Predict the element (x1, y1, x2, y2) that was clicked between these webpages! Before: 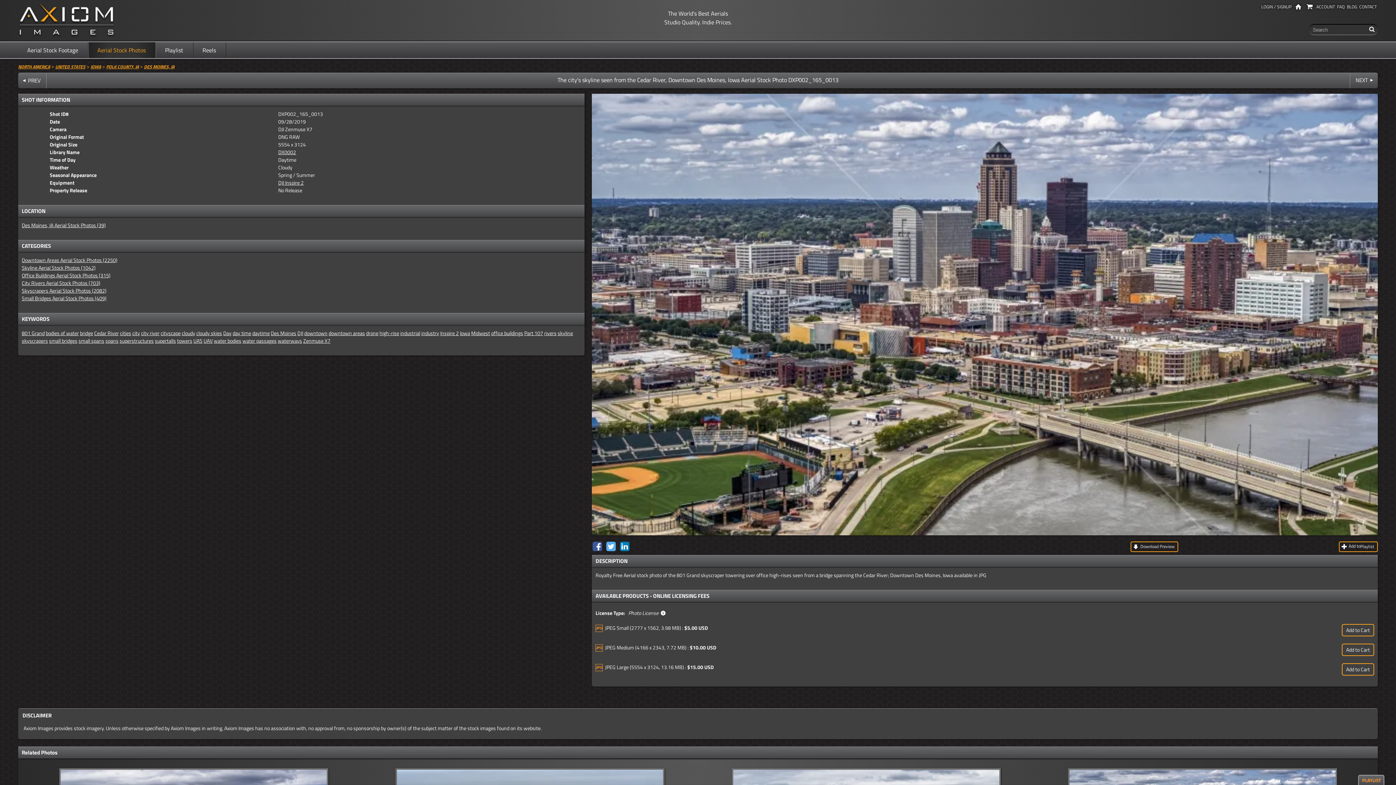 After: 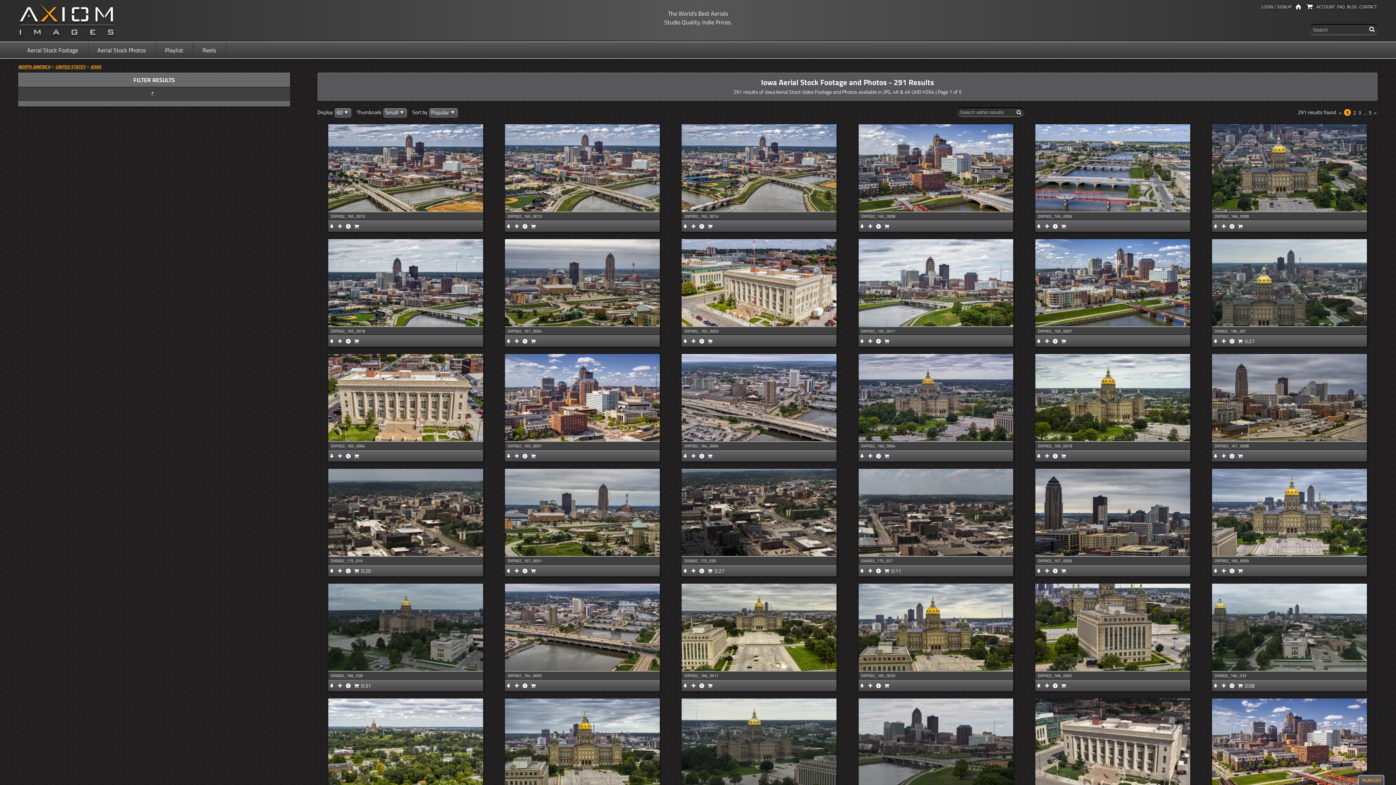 Action: bbox: (460, 329, 470, 337) label: Iowa